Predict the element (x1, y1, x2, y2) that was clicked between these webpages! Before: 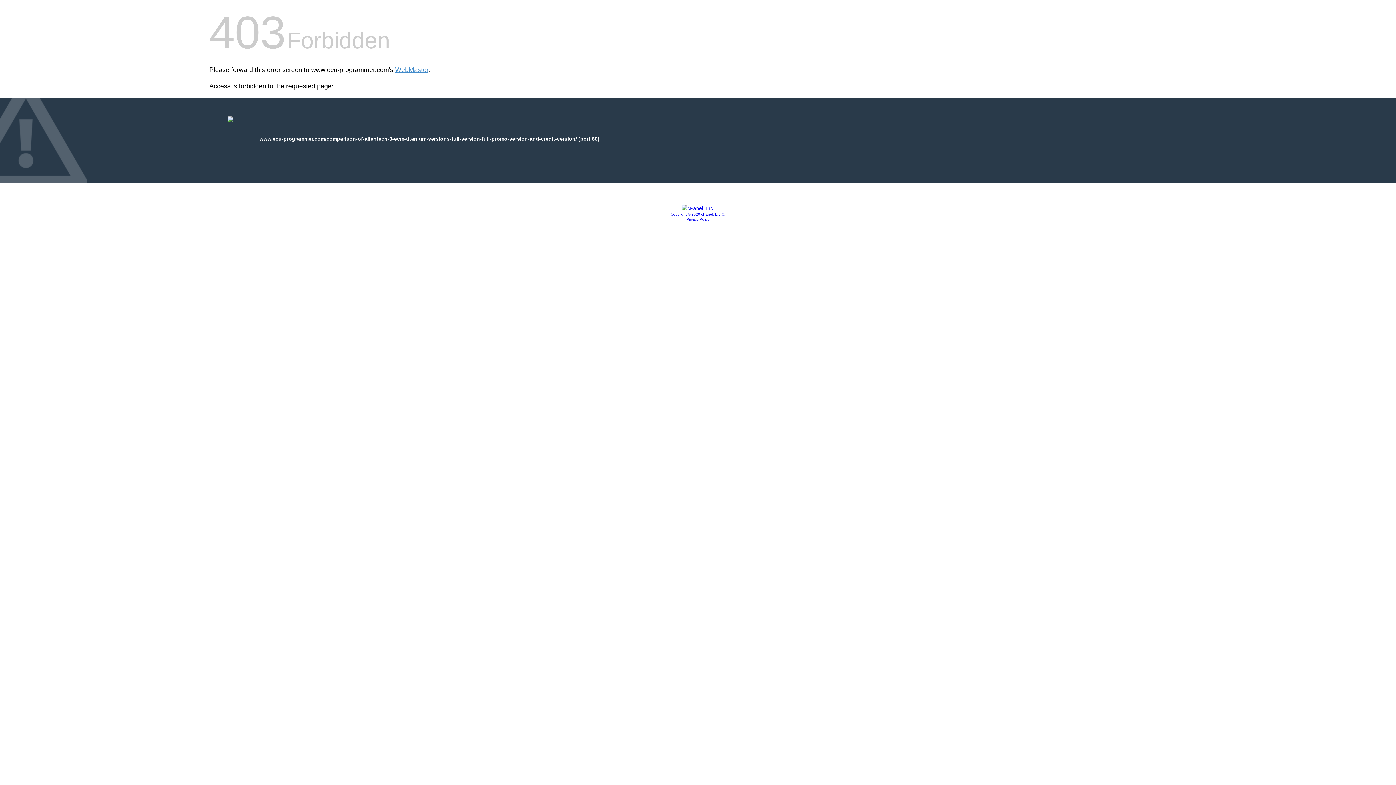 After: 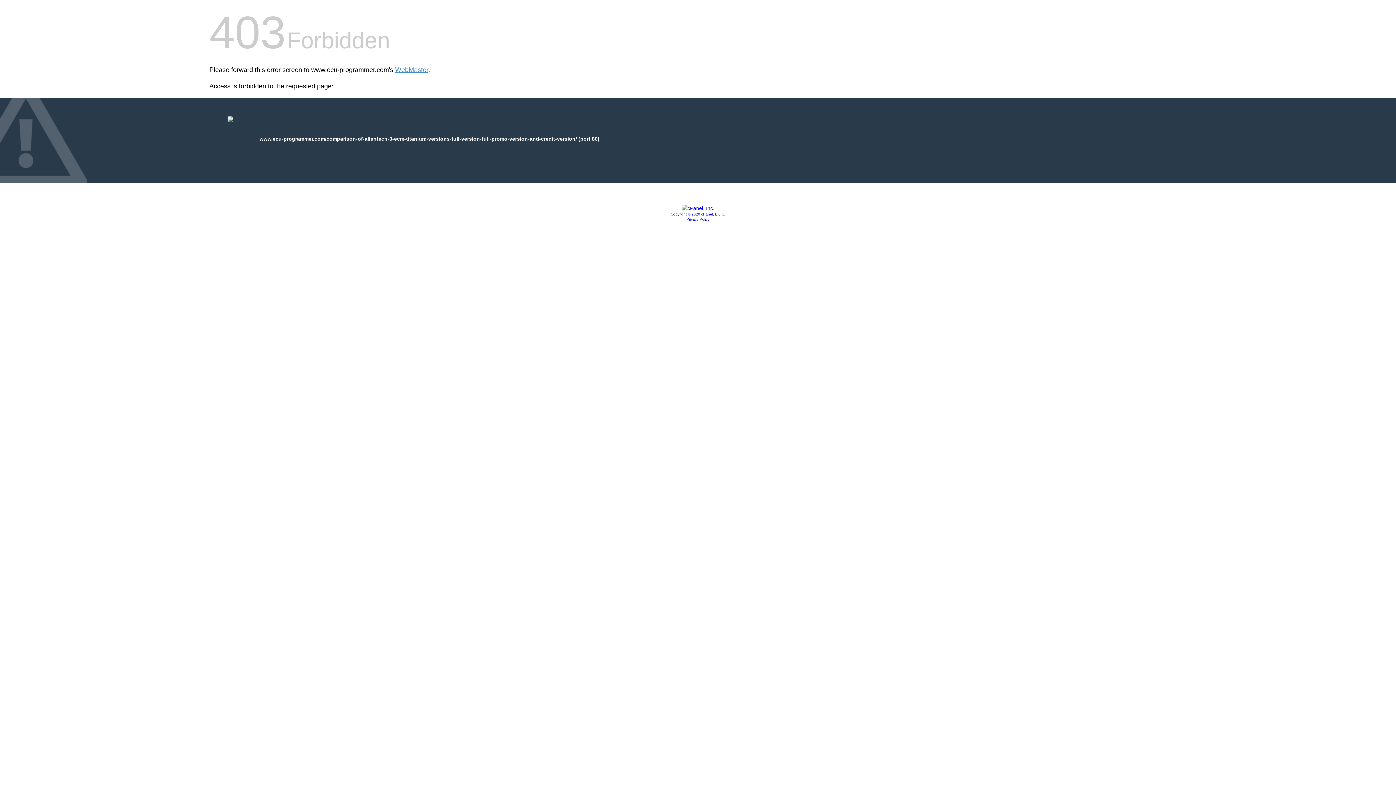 Action: bbox: (686, 217, 709, 221) label: Privacy Policy